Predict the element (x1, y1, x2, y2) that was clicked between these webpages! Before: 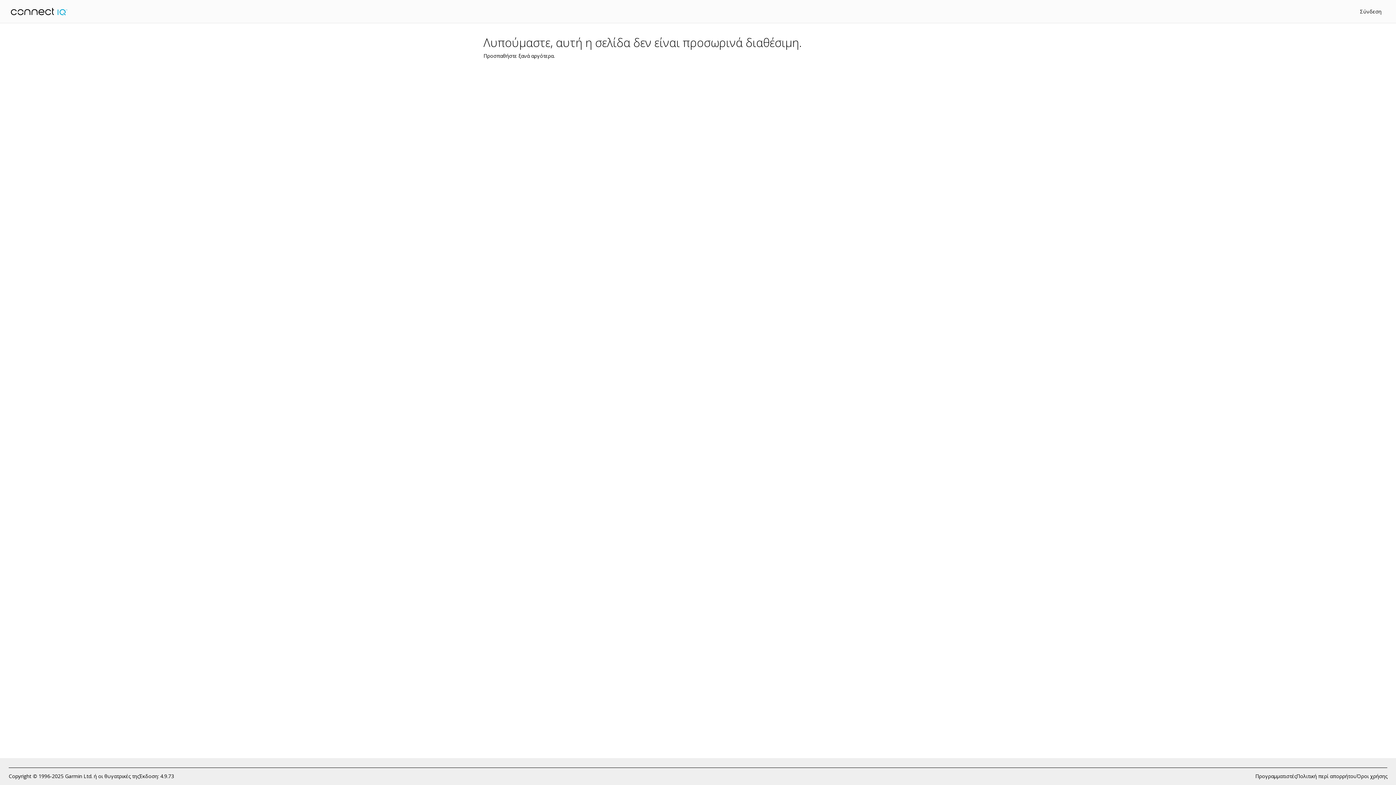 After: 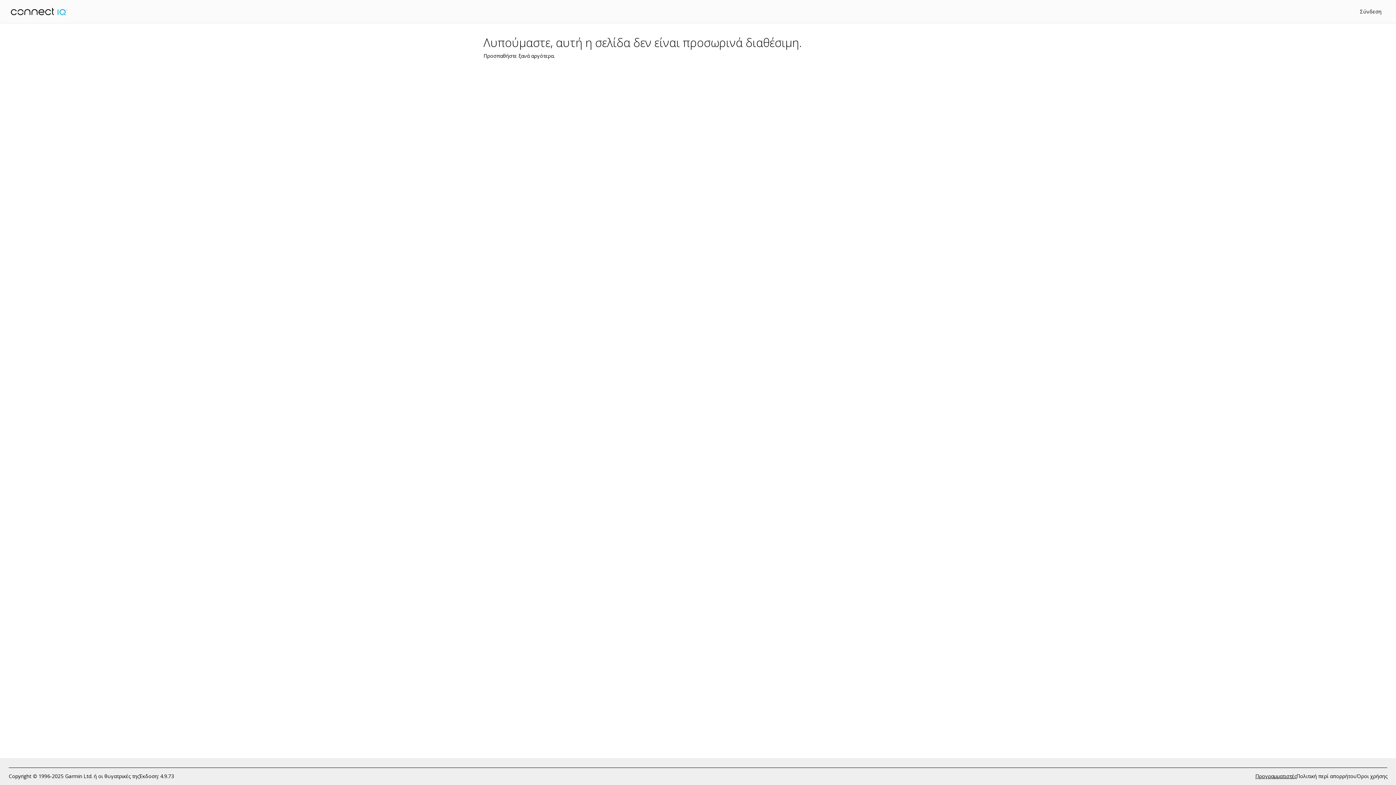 Action: label: Προγραμματιστές bbox: (1255, 772, 1296, 780)